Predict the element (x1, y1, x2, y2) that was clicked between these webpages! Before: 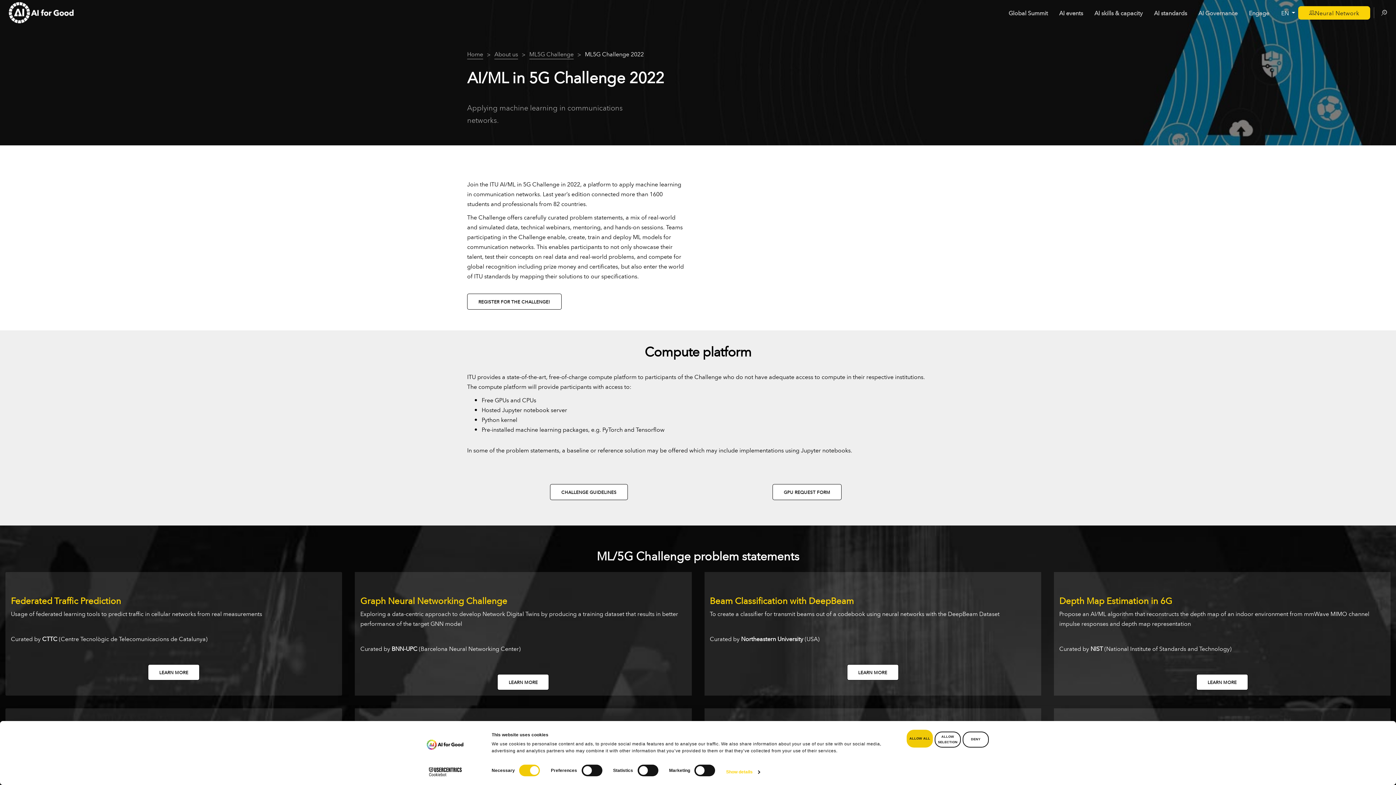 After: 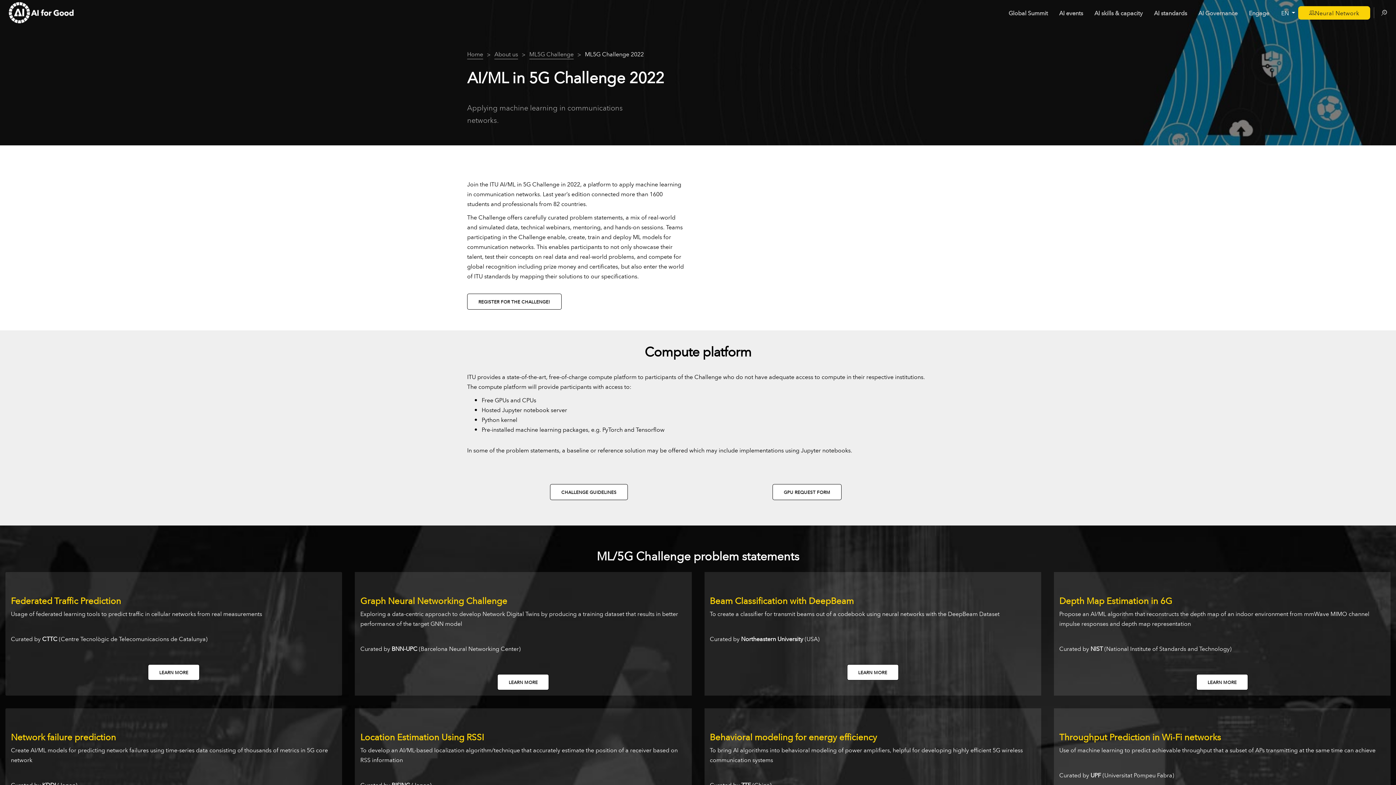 Action: label: DENY bbox: (962, 731, 989, 747)